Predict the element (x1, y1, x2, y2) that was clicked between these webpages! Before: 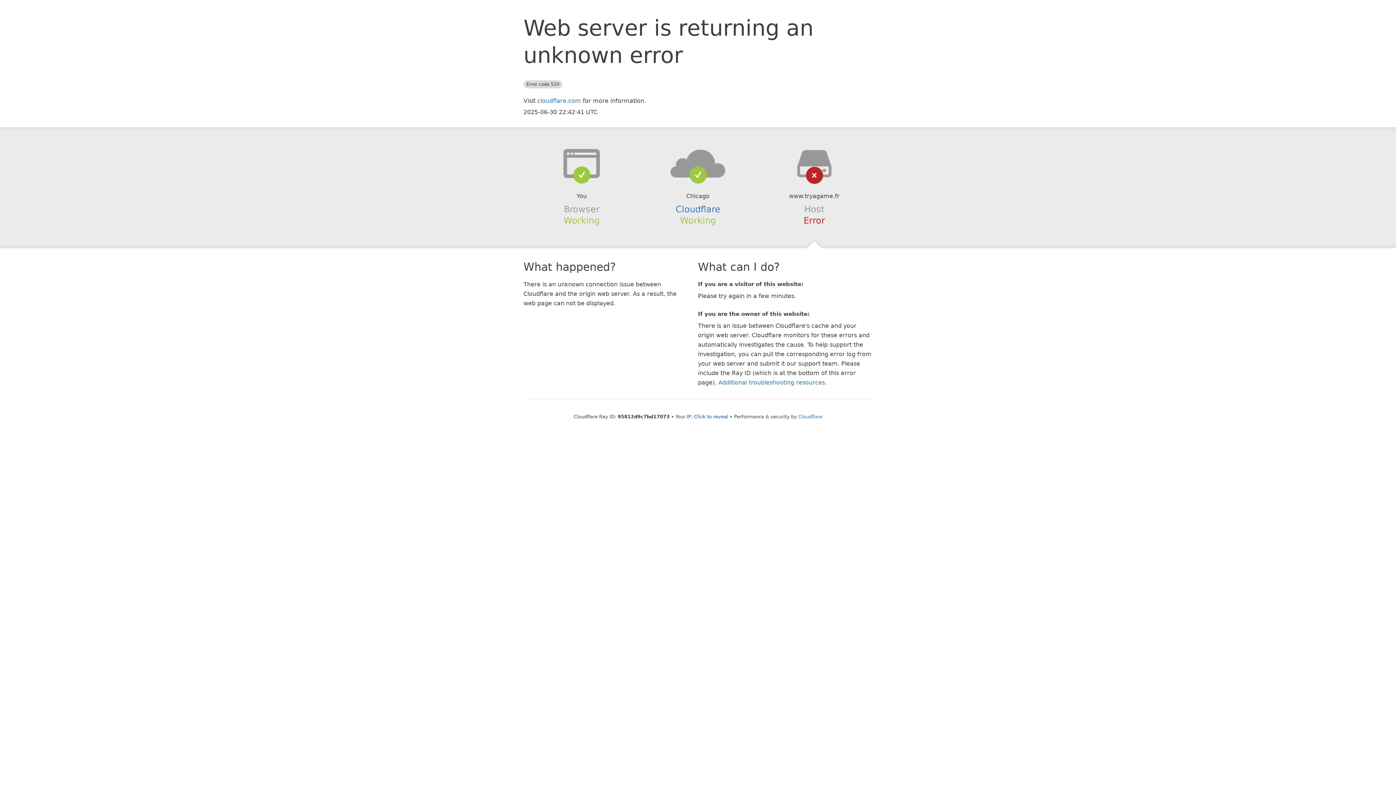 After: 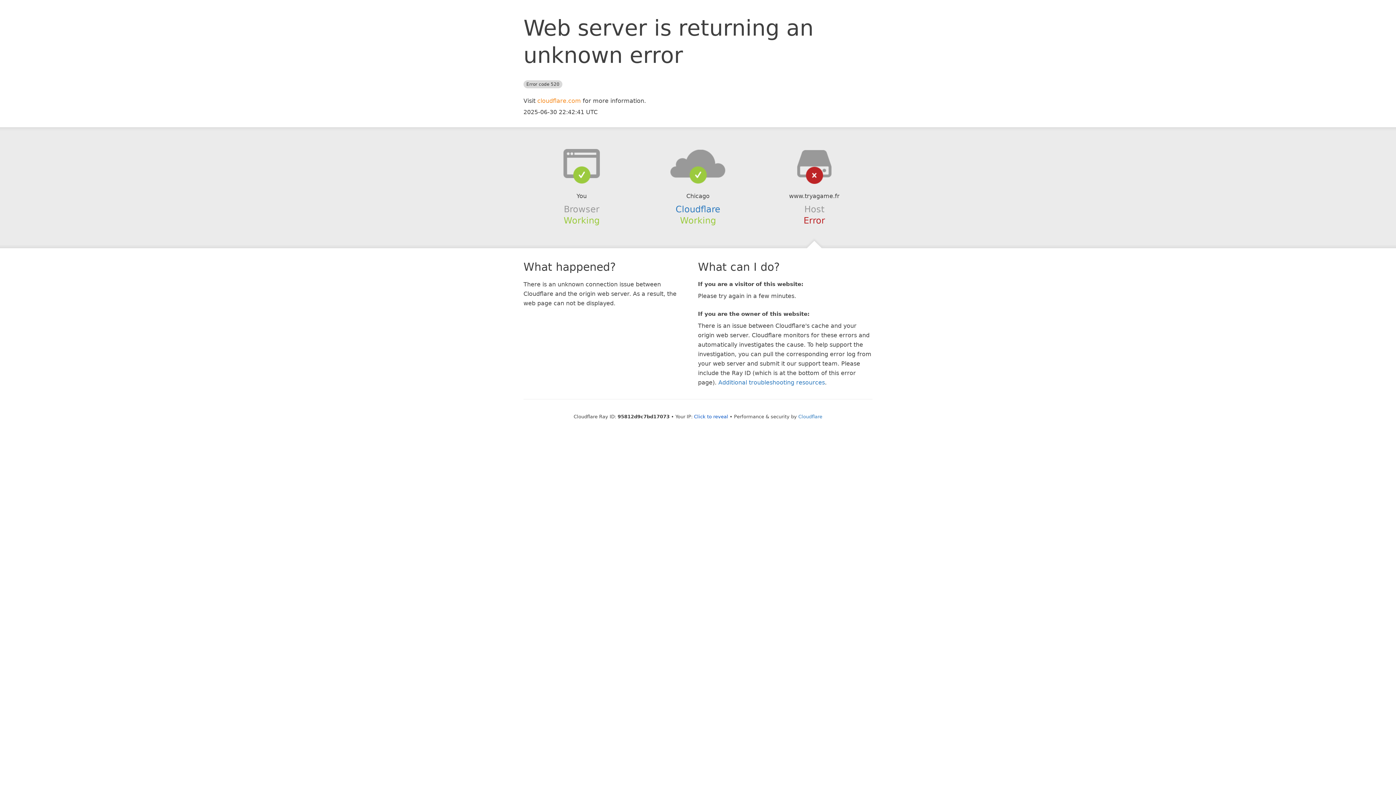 Action: label: cloudflare.com bbox: (537, 97, 581, 104)